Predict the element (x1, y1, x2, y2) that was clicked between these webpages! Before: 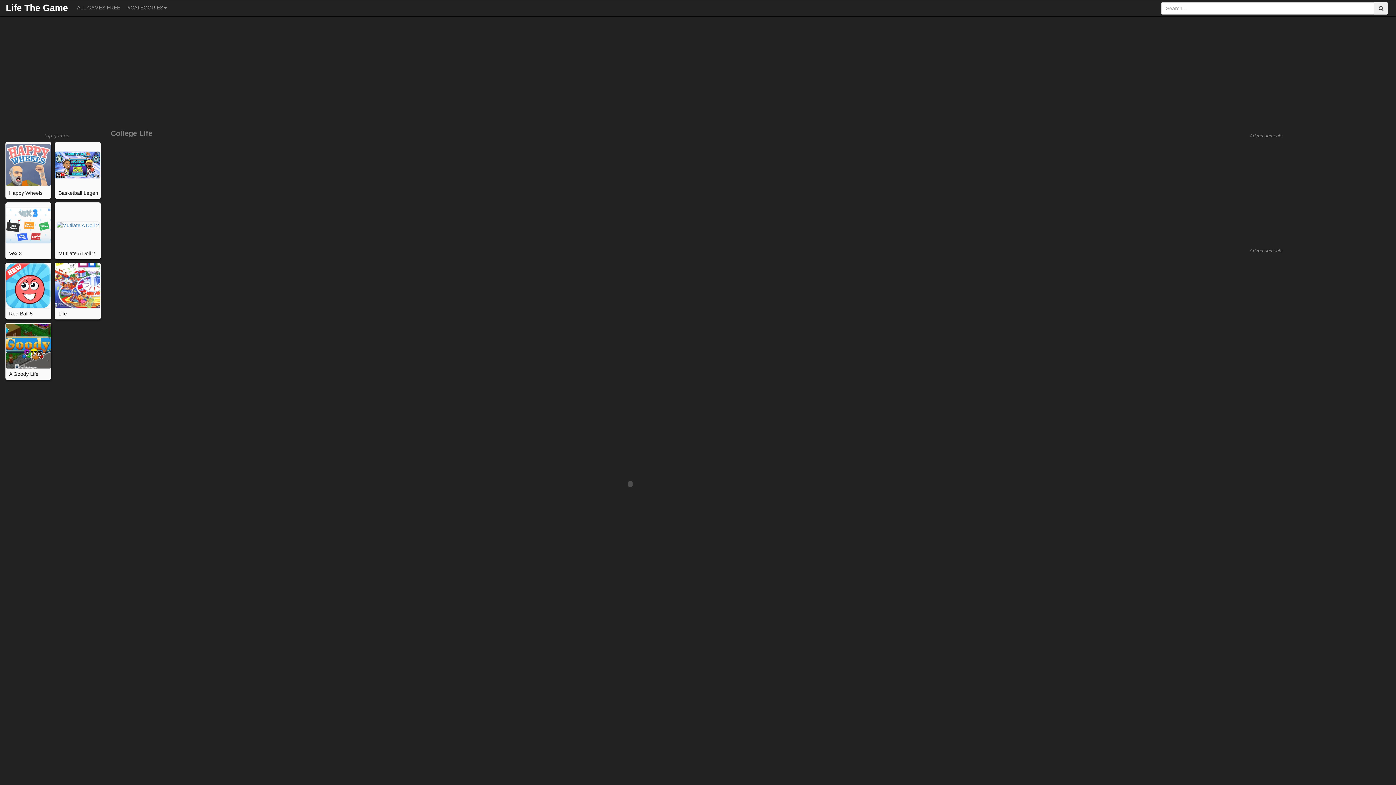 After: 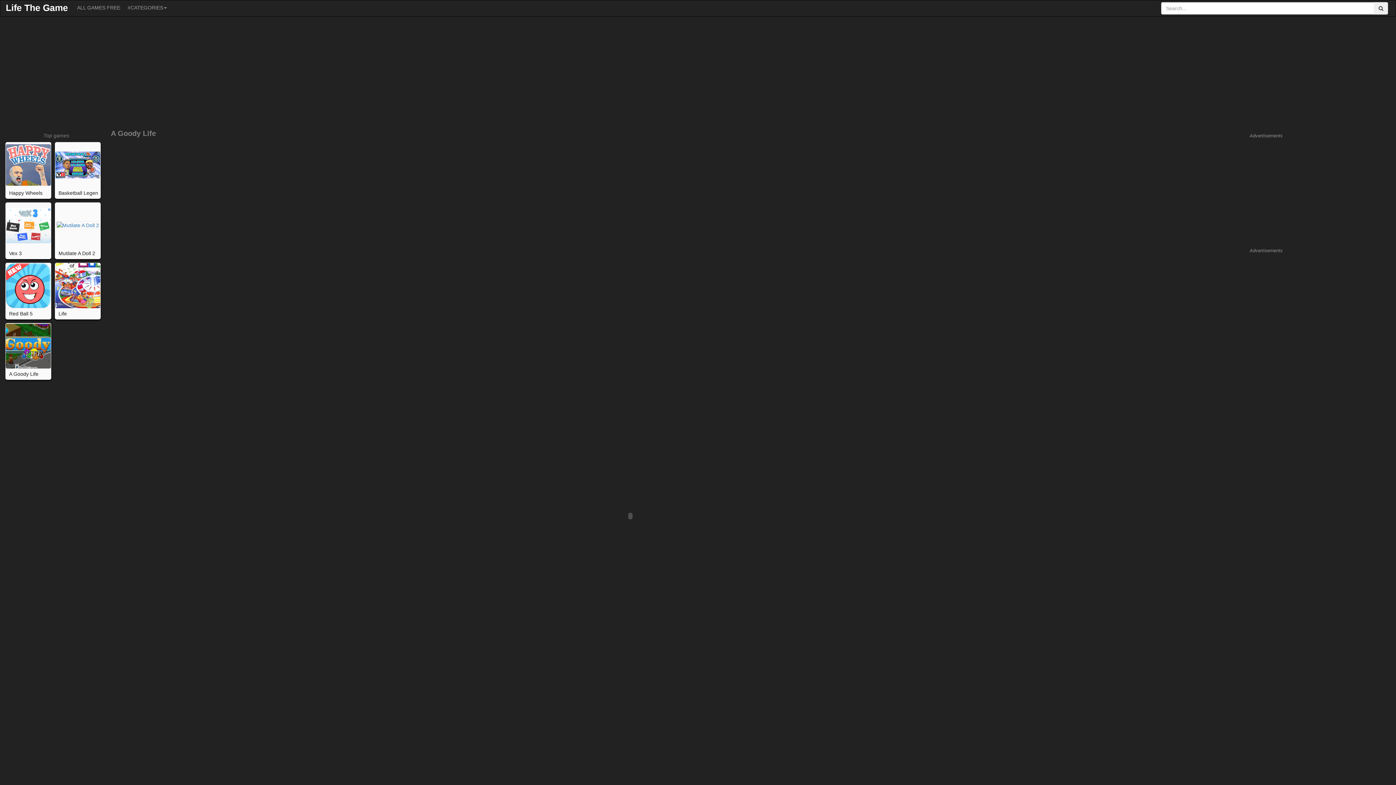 Action: bbox: (5, 323, 51, 369)